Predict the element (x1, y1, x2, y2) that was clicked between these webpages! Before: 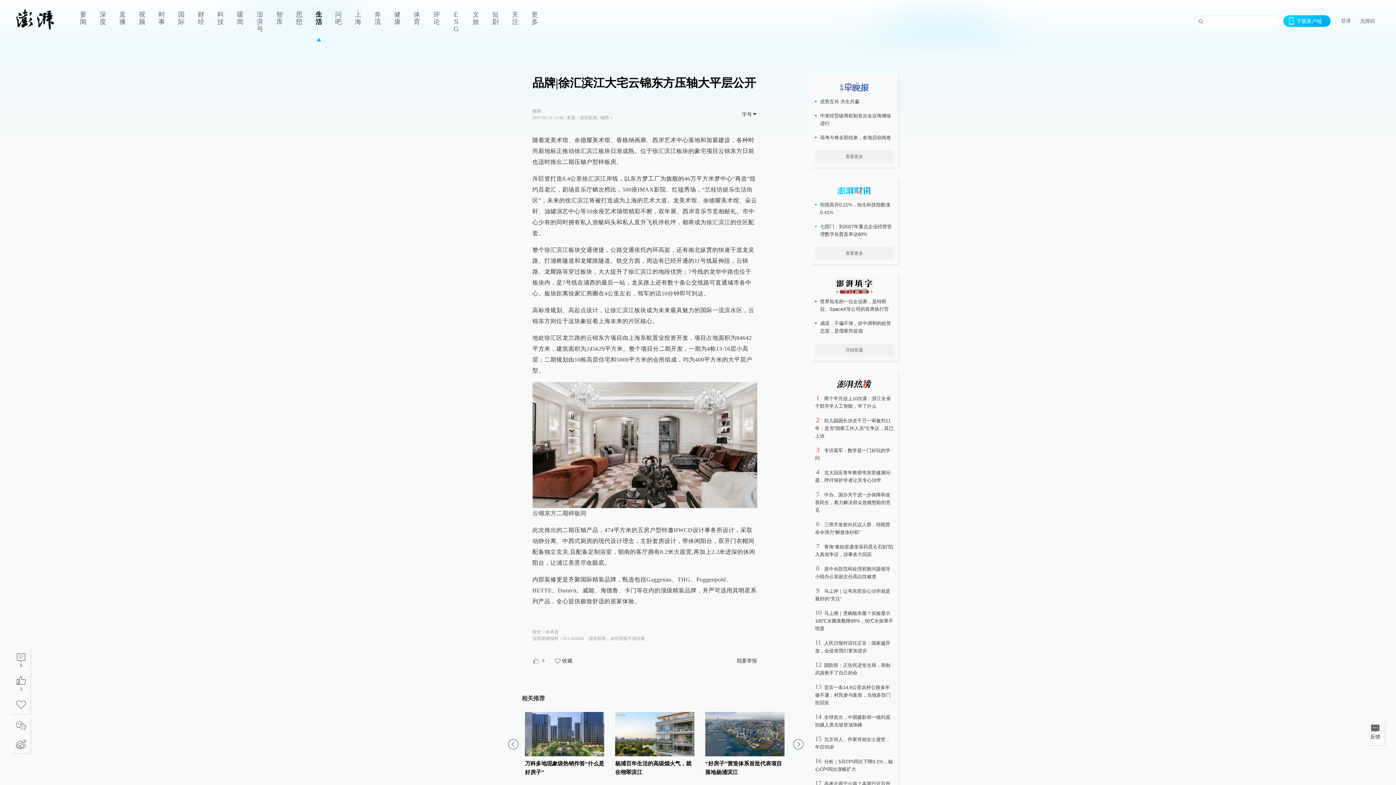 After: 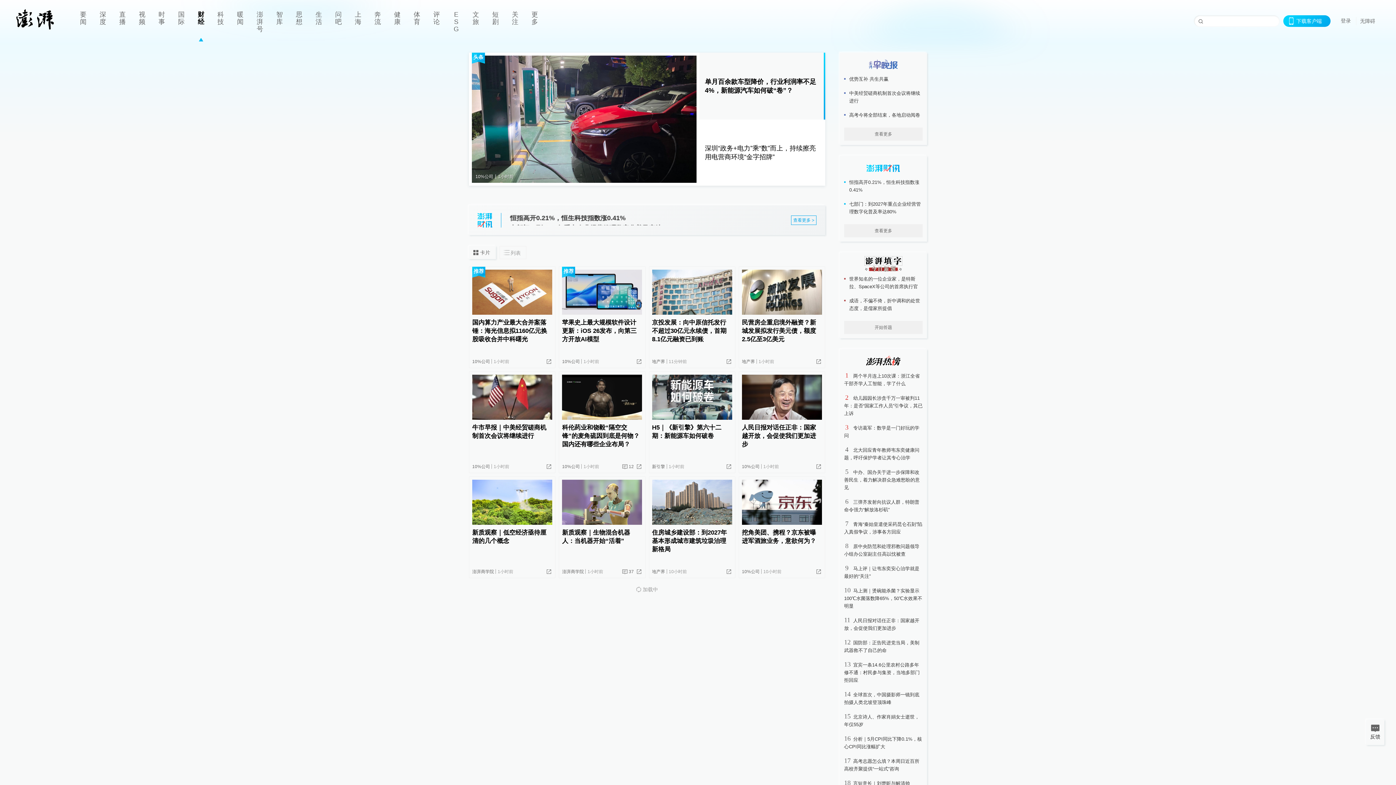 Action: label: 财经 bbox: (191, 0, 210, 41)